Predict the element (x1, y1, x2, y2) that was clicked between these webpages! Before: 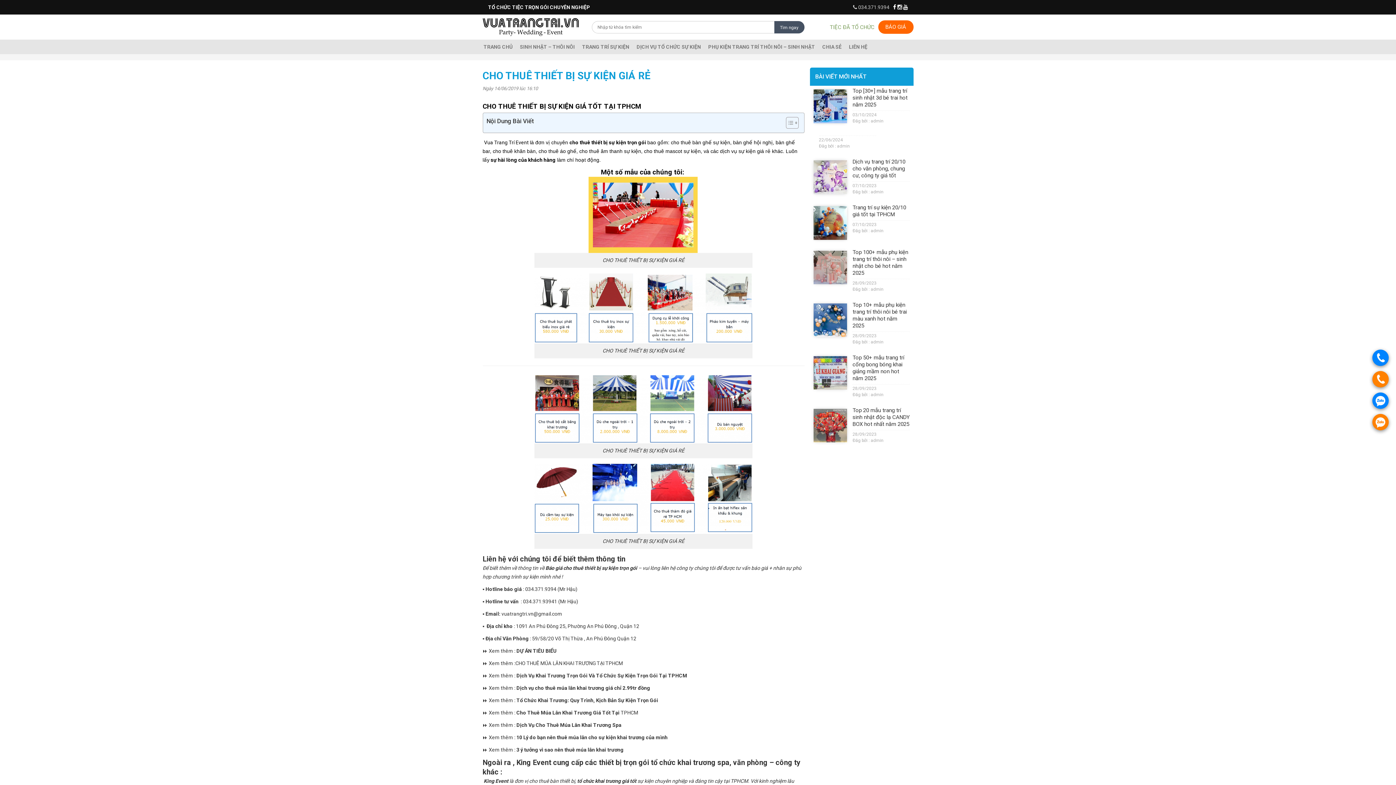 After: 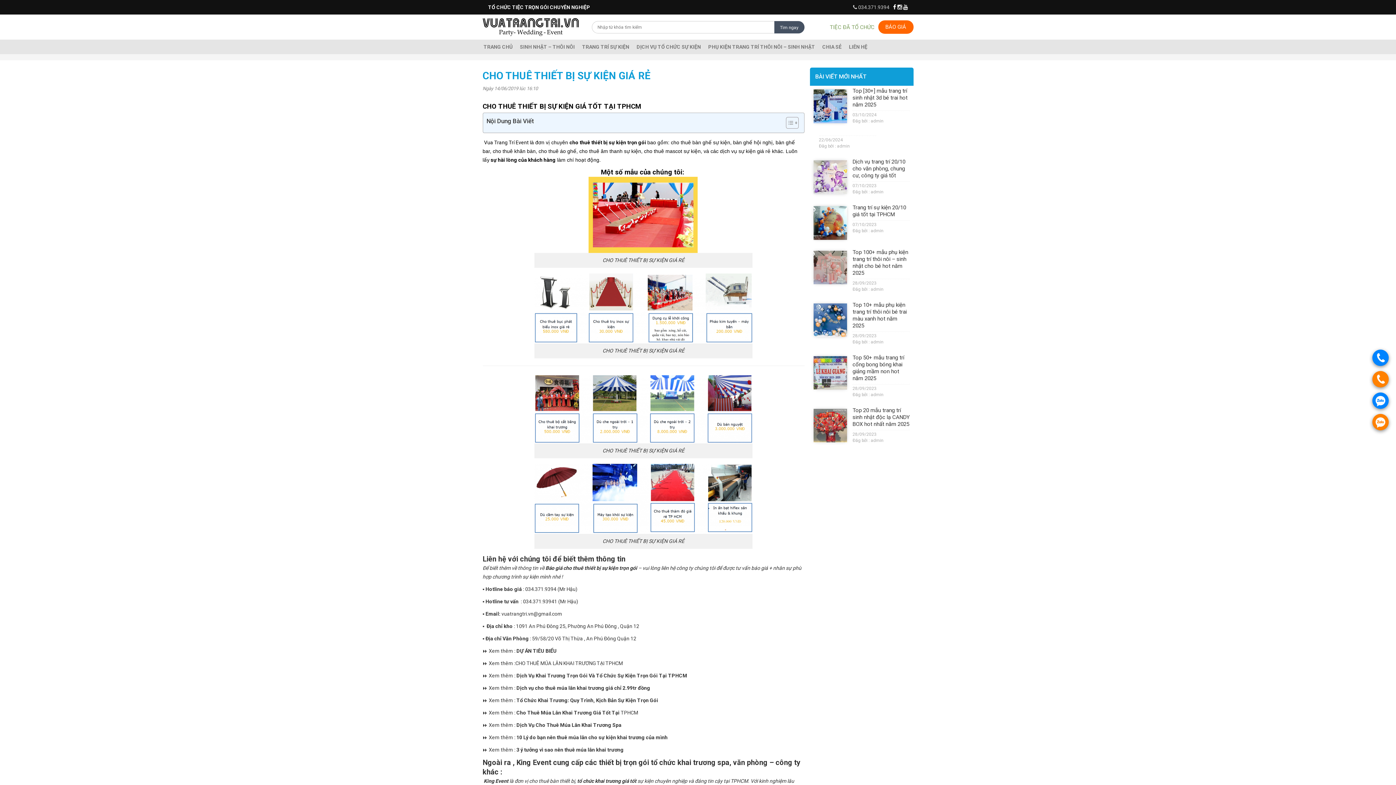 Action: bbox: (903, 4, 908, 10)